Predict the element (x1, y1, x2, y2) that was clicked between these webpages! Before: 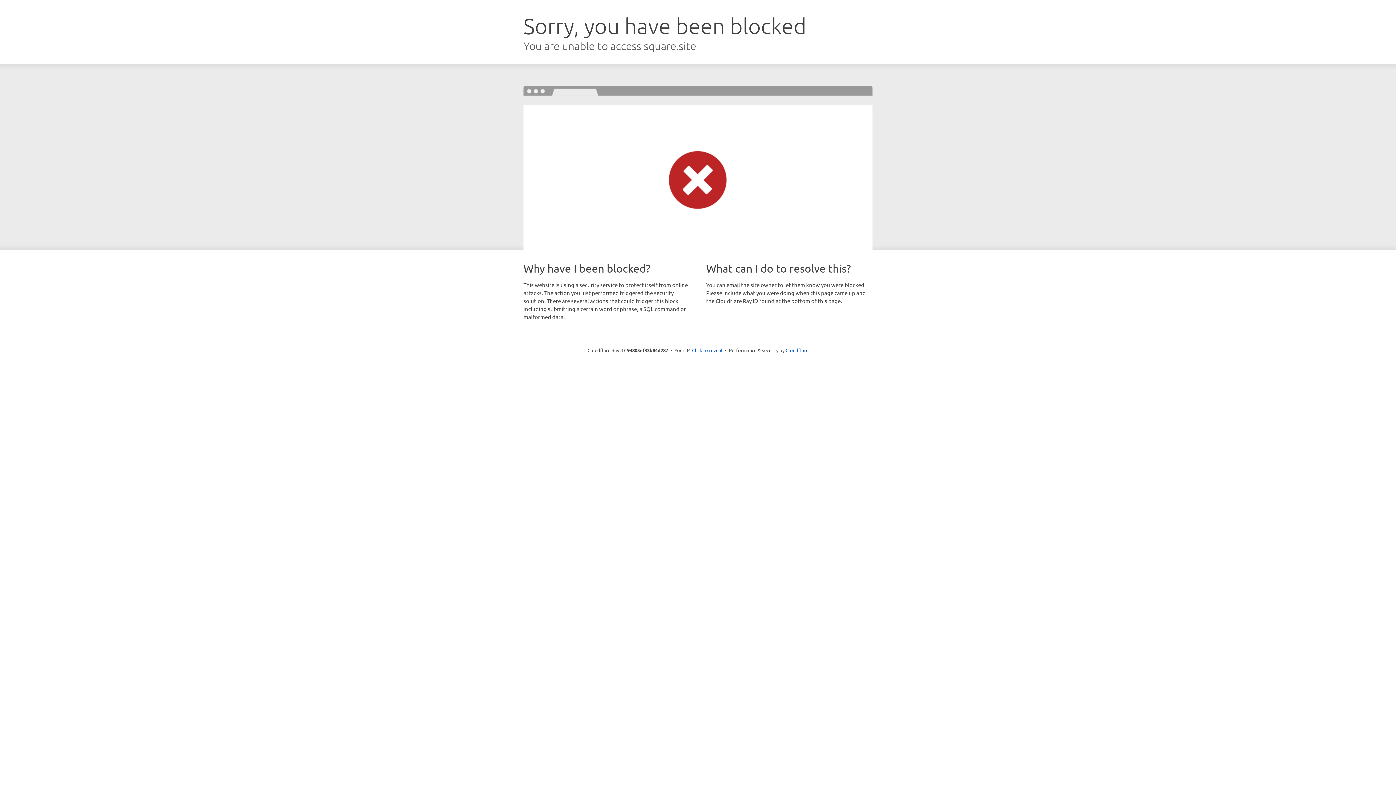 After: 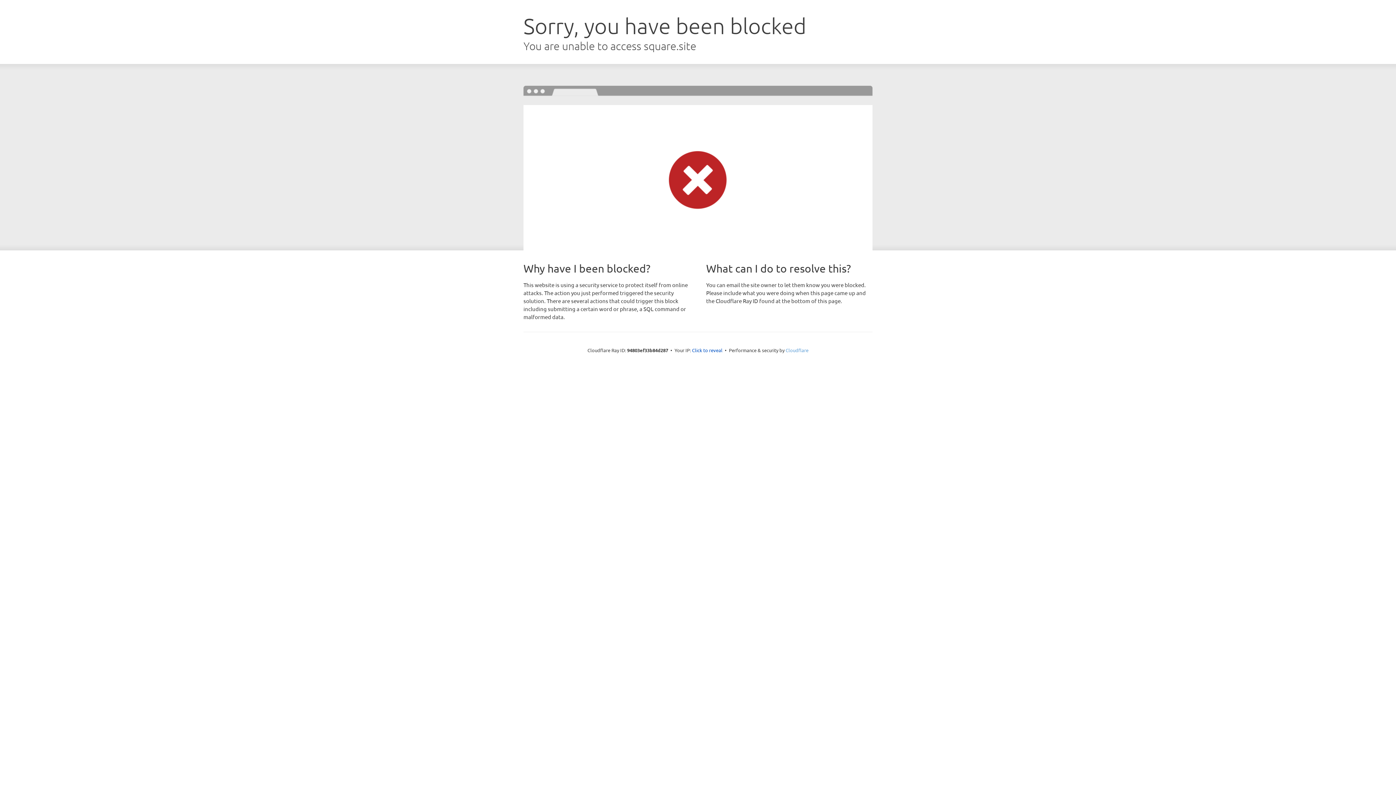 Action: label: Cloudflare bbox: (785, 347, 808, 353)